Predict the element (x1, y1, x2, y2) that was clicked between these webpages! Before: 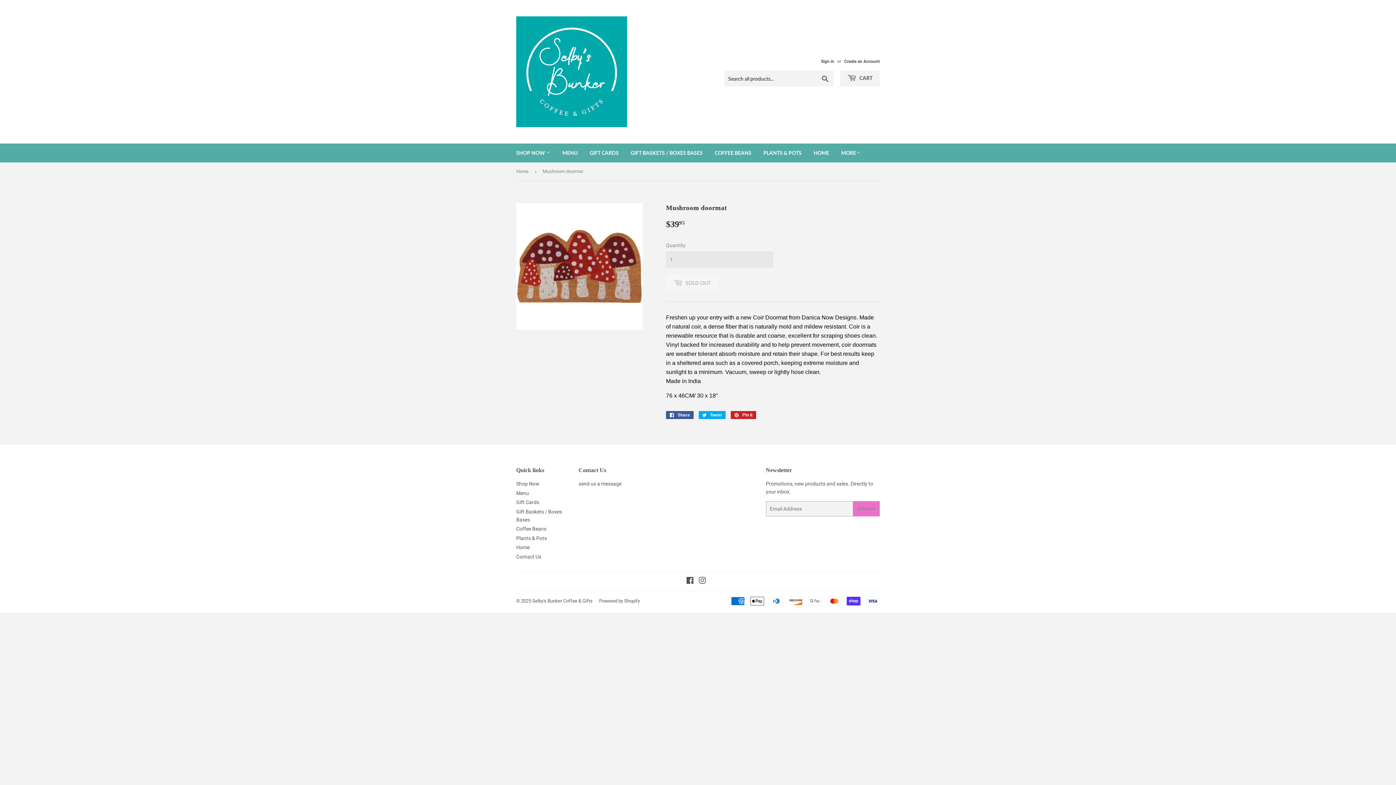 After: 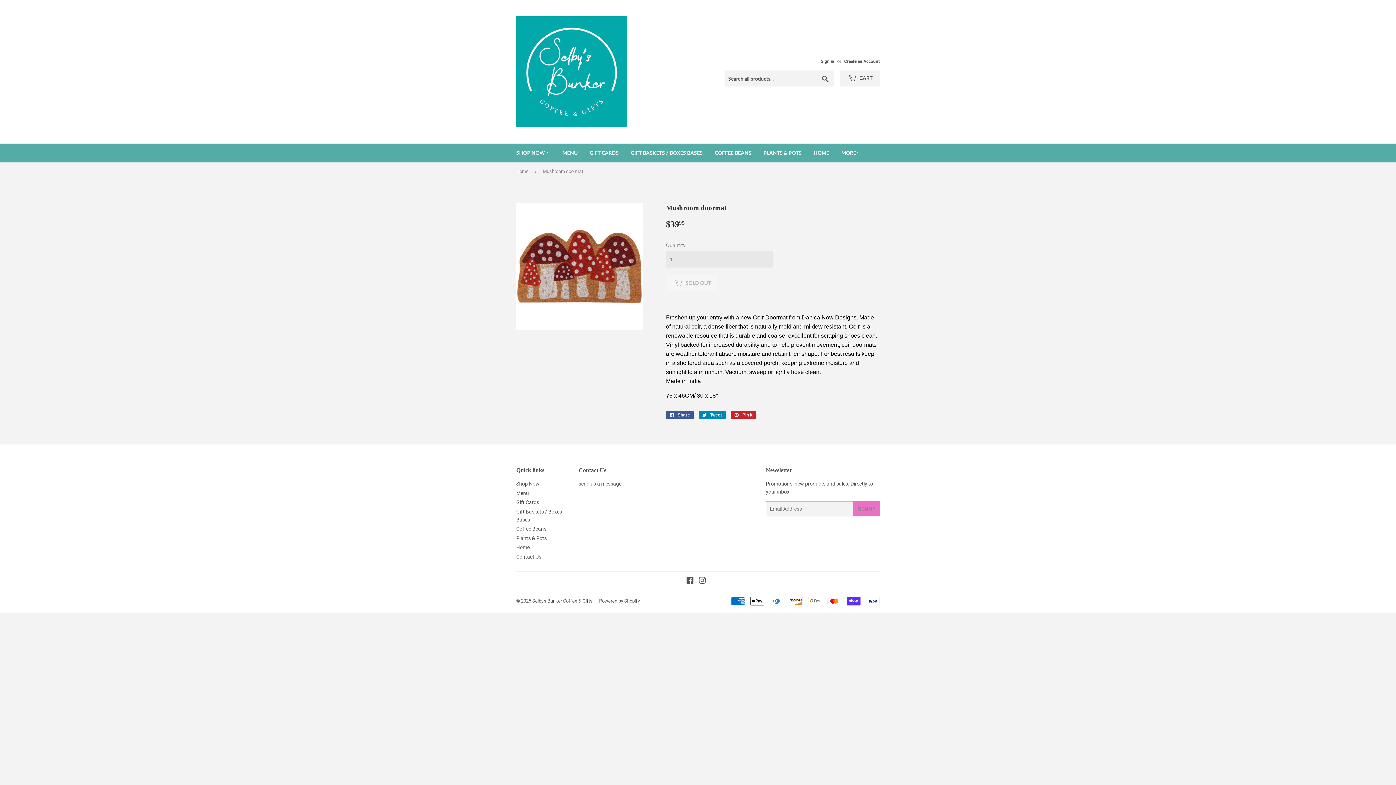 Action: label:  Tweet
Tweet on Twitter bbox: (698, 411, 725, 419)